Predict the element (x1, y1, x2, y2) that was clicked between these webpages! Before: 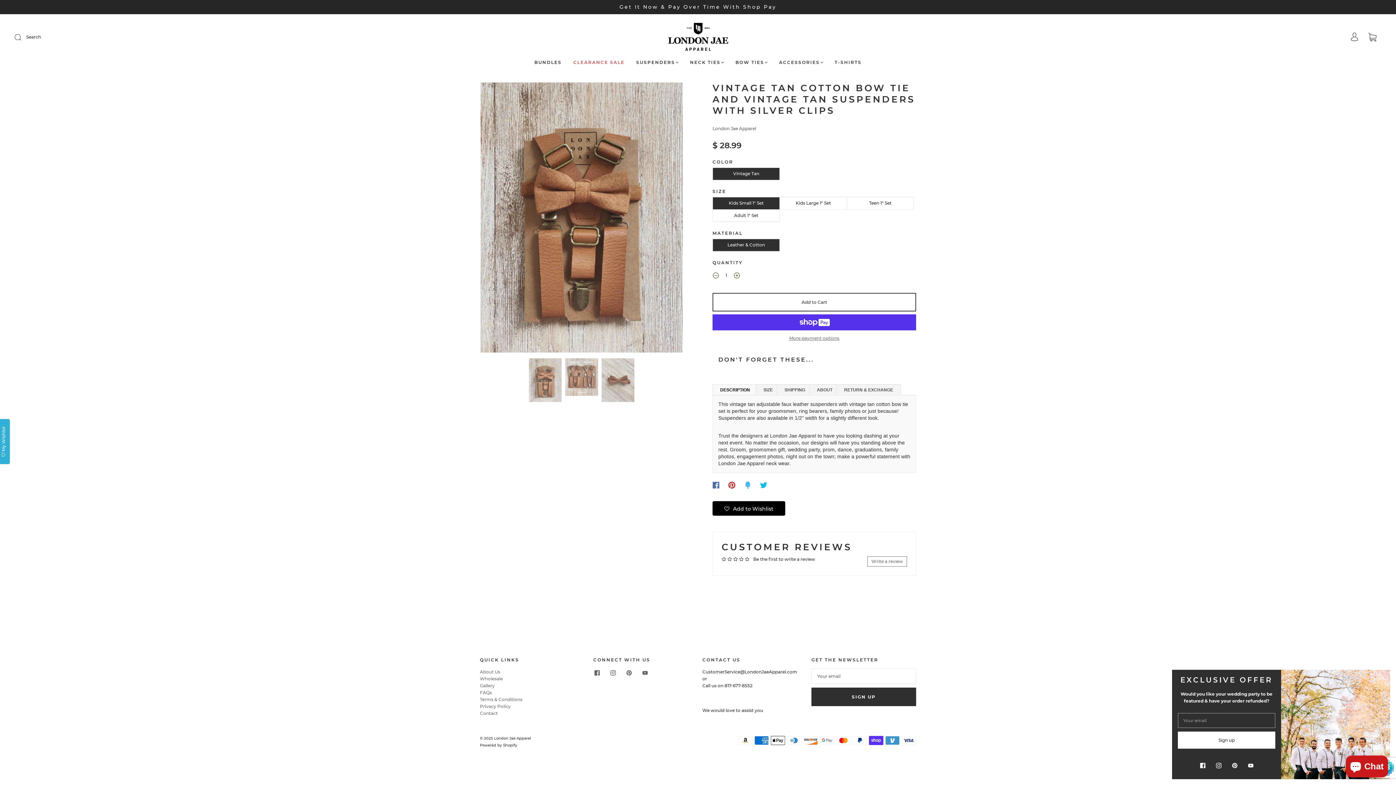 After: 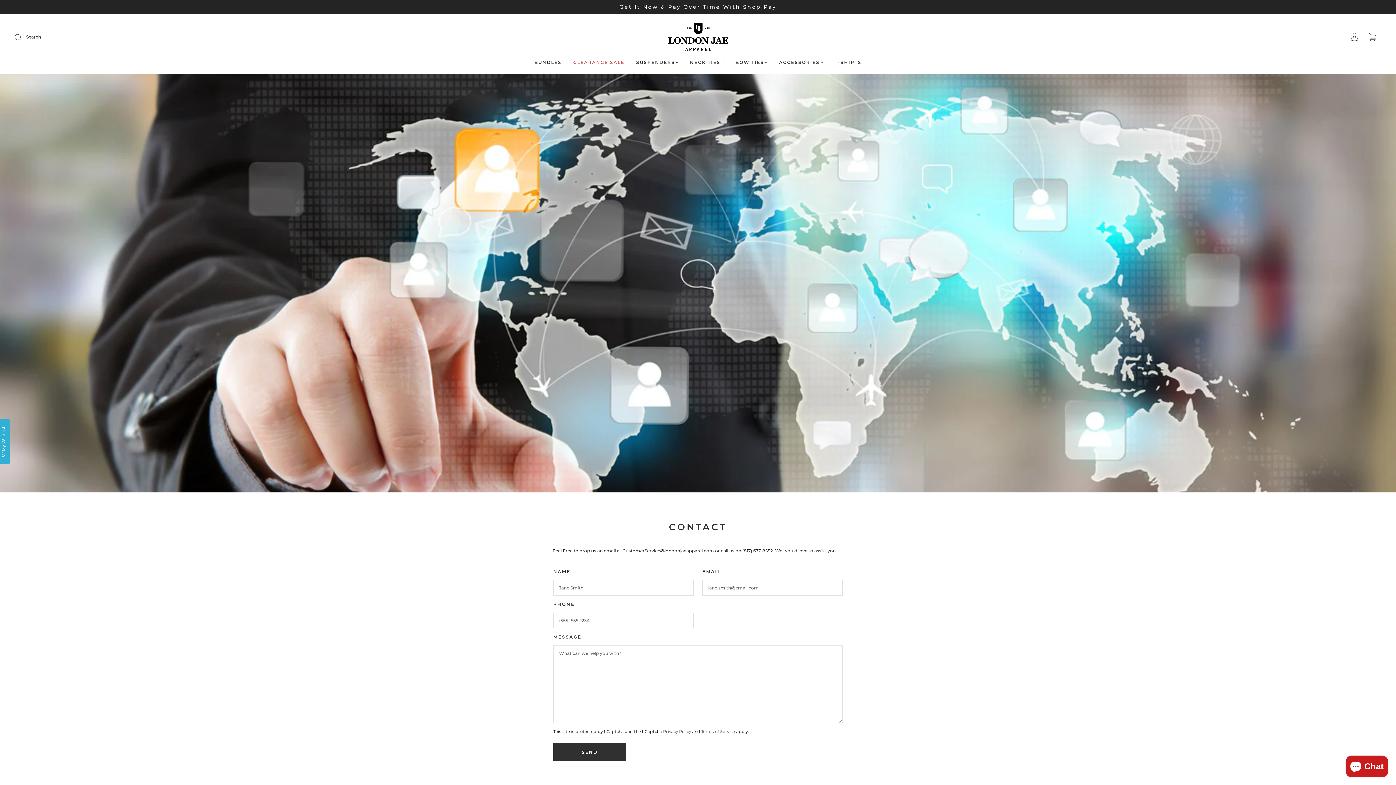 Action: label: Contact bbox: (480, 710, 497, 716)